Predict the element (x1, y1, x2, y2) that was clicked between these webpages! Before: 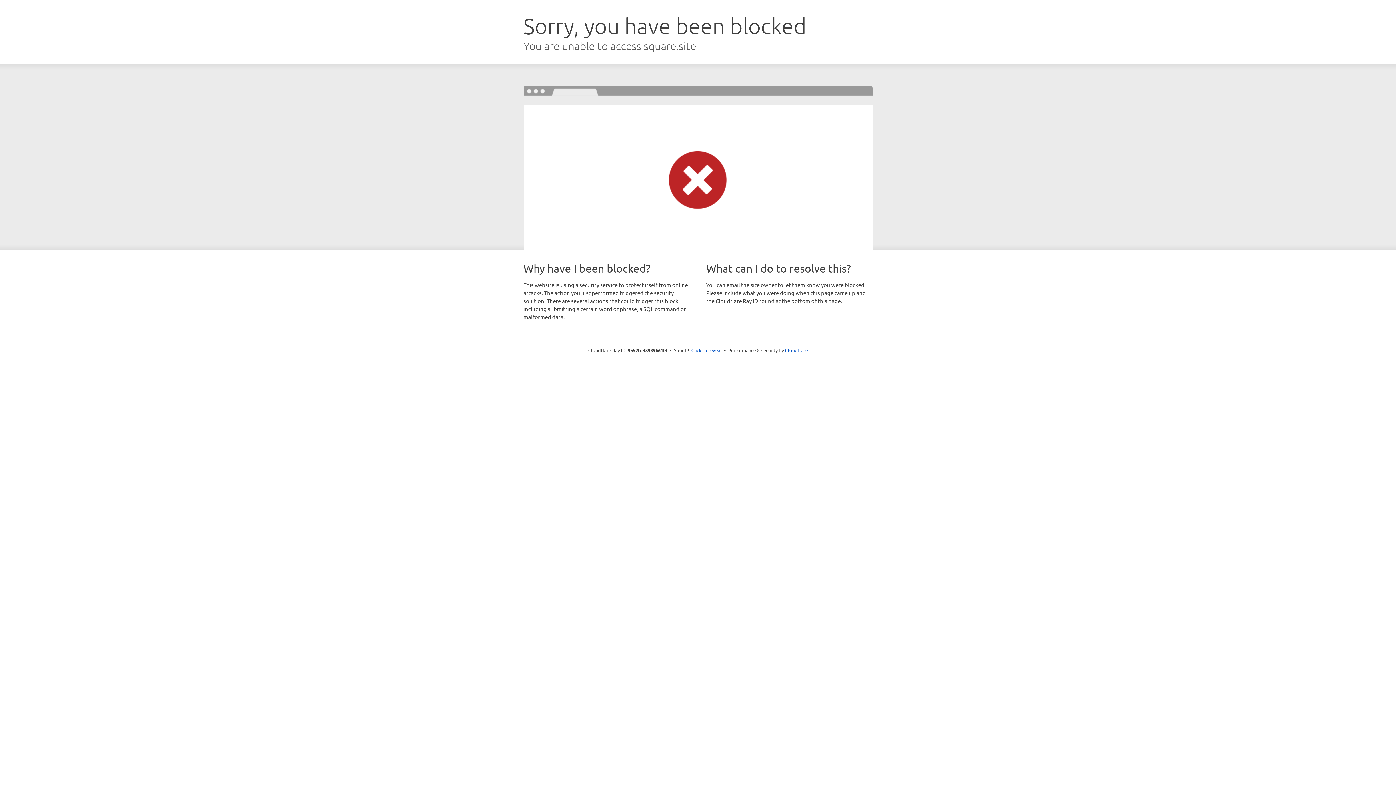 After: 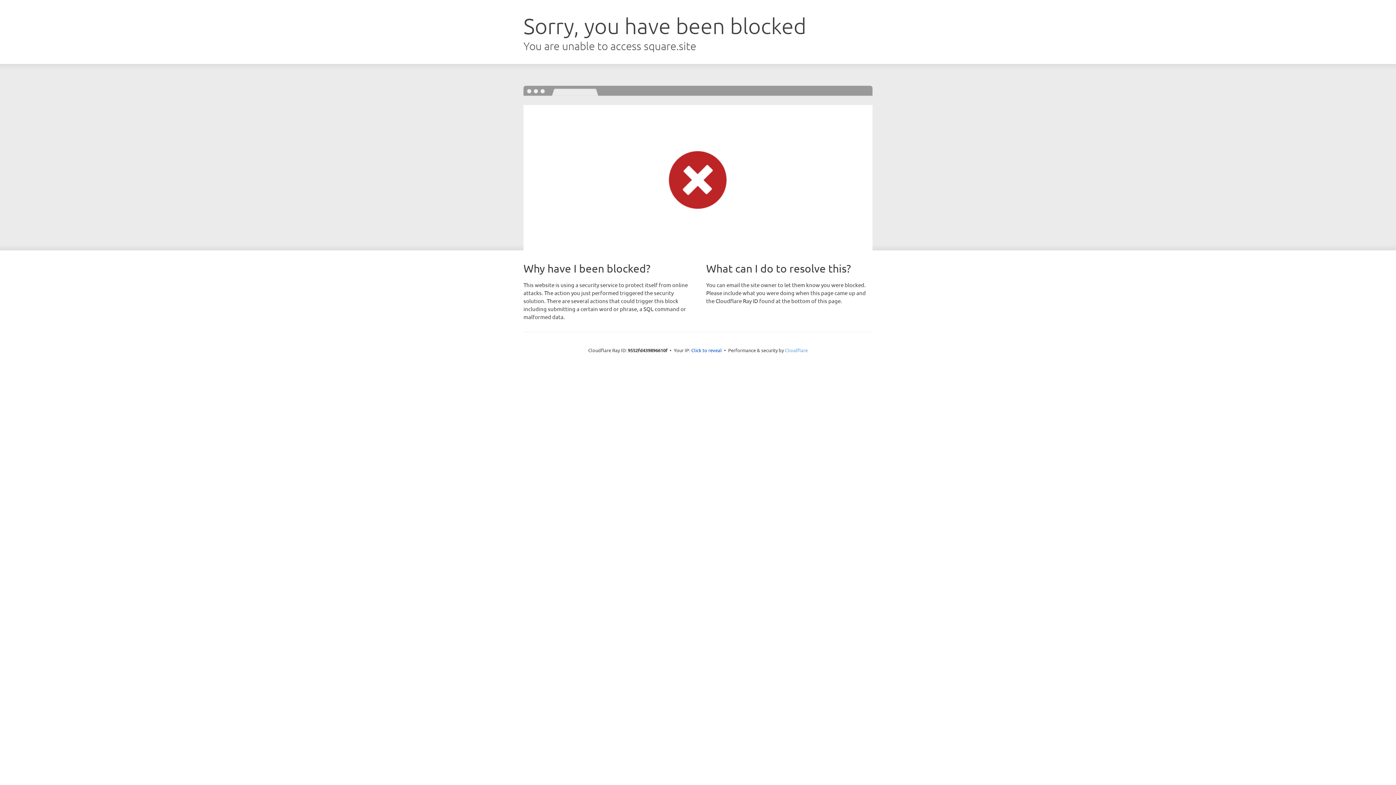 Action: label: Cloudflare bbox: (785, 347, 808, 353)